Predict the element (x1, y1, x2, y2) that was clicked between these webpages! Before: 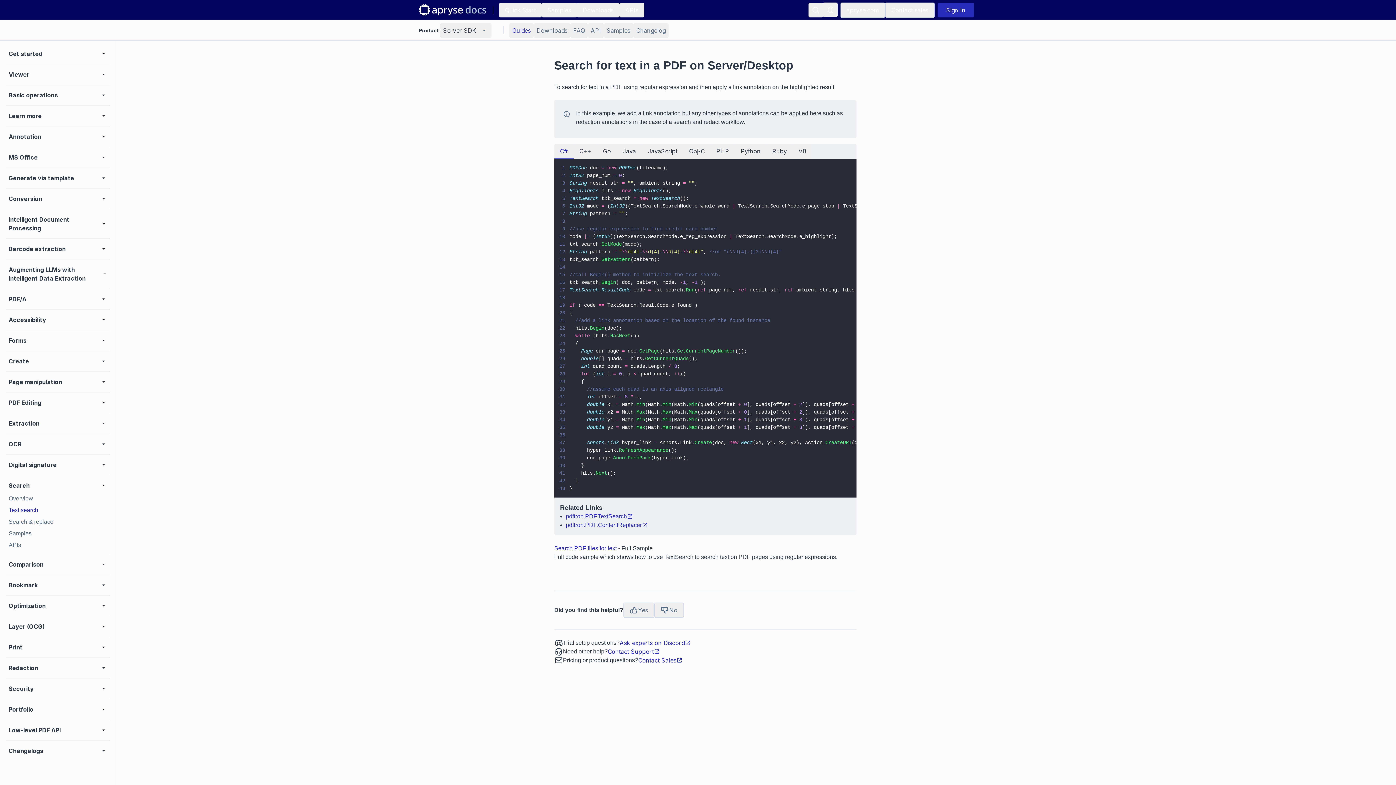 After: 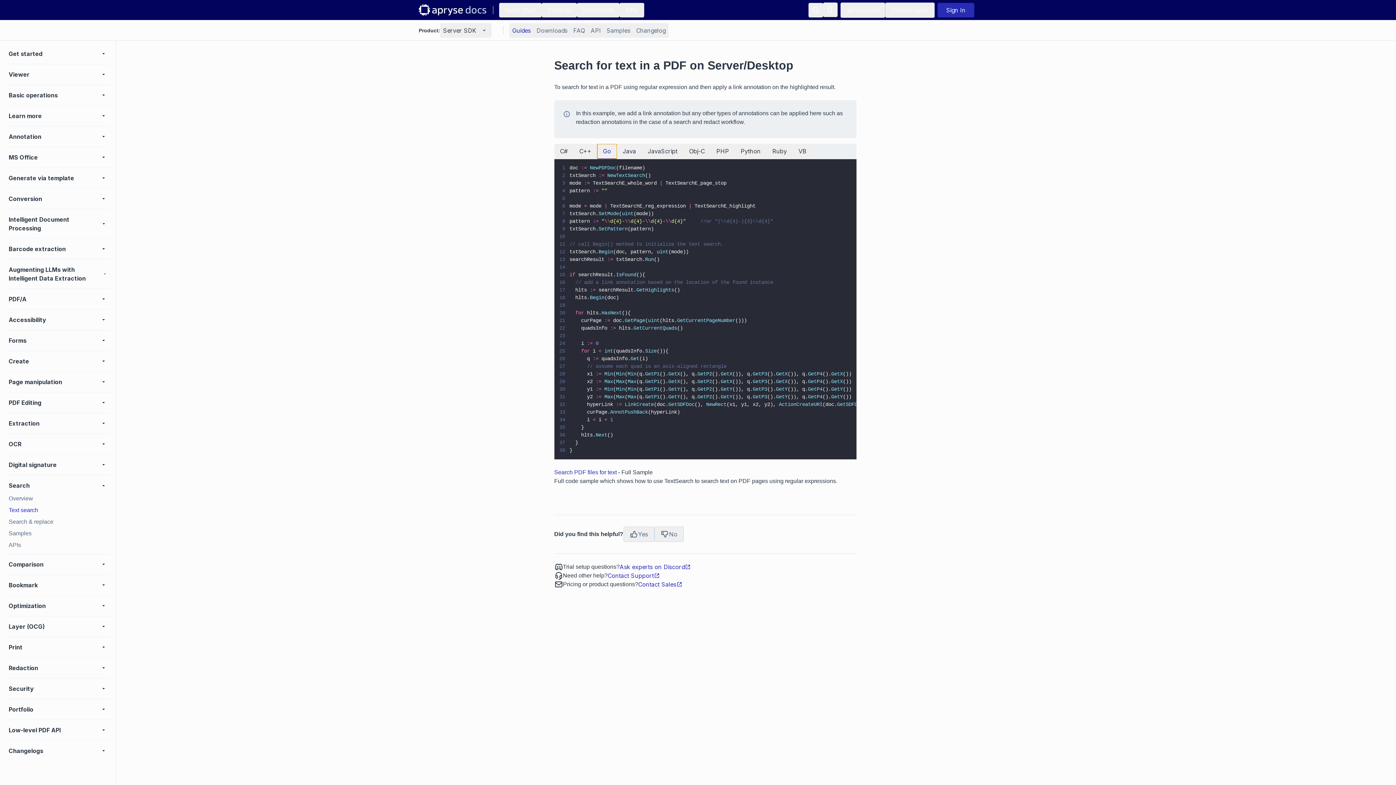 Action: bbox: (597, 144, 616, 159) label: Go